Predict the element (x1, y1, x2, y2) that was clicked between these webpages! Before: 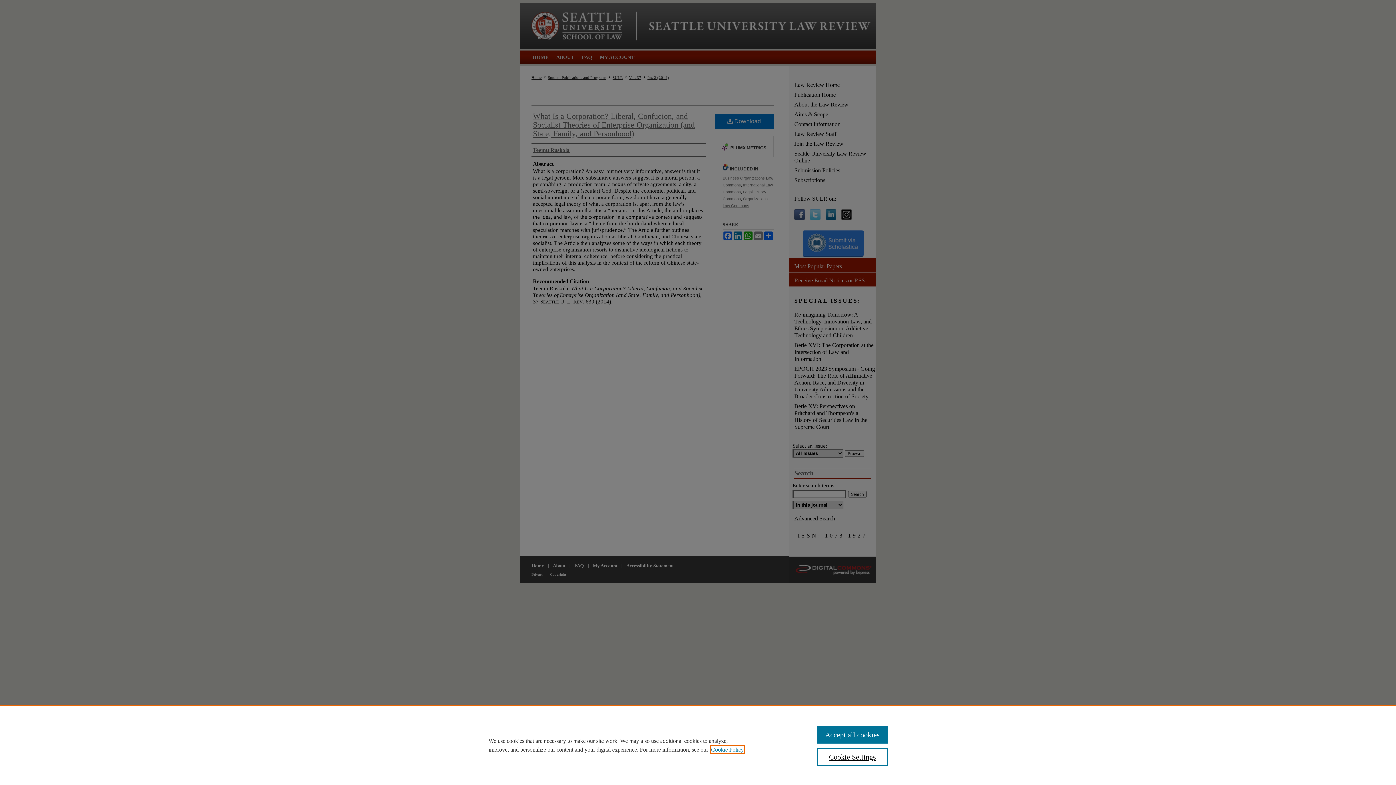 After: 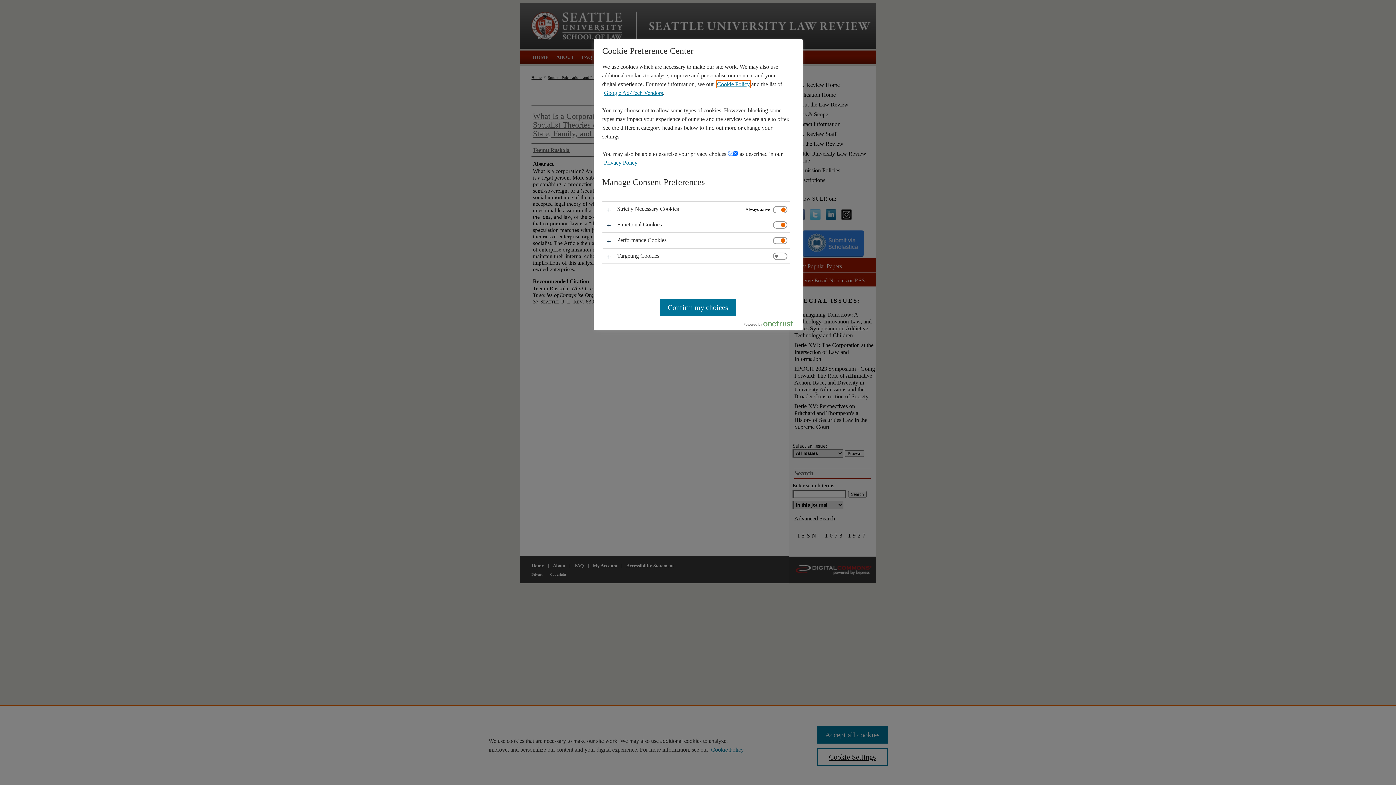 Action: label: Cookie Settings bbox: (817, 748, 887, 766)